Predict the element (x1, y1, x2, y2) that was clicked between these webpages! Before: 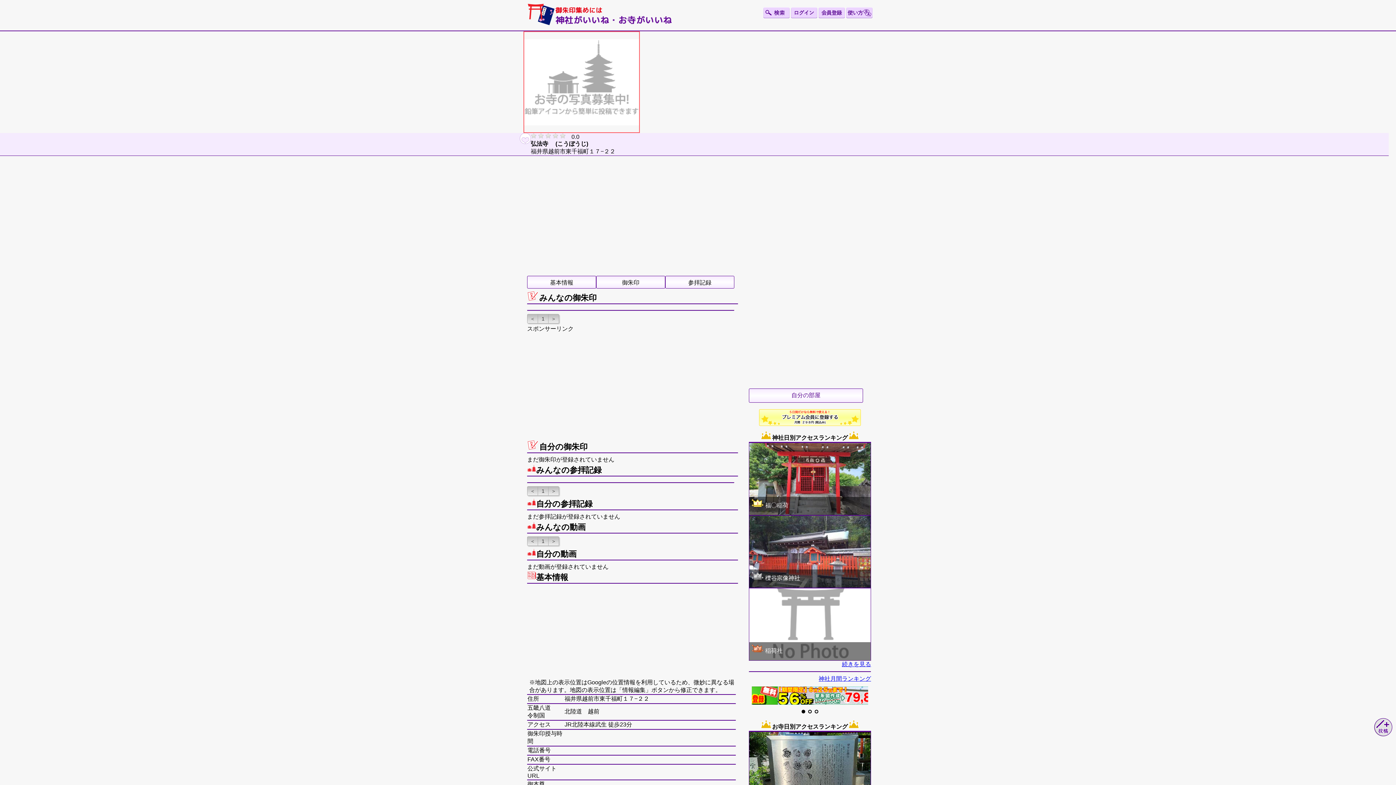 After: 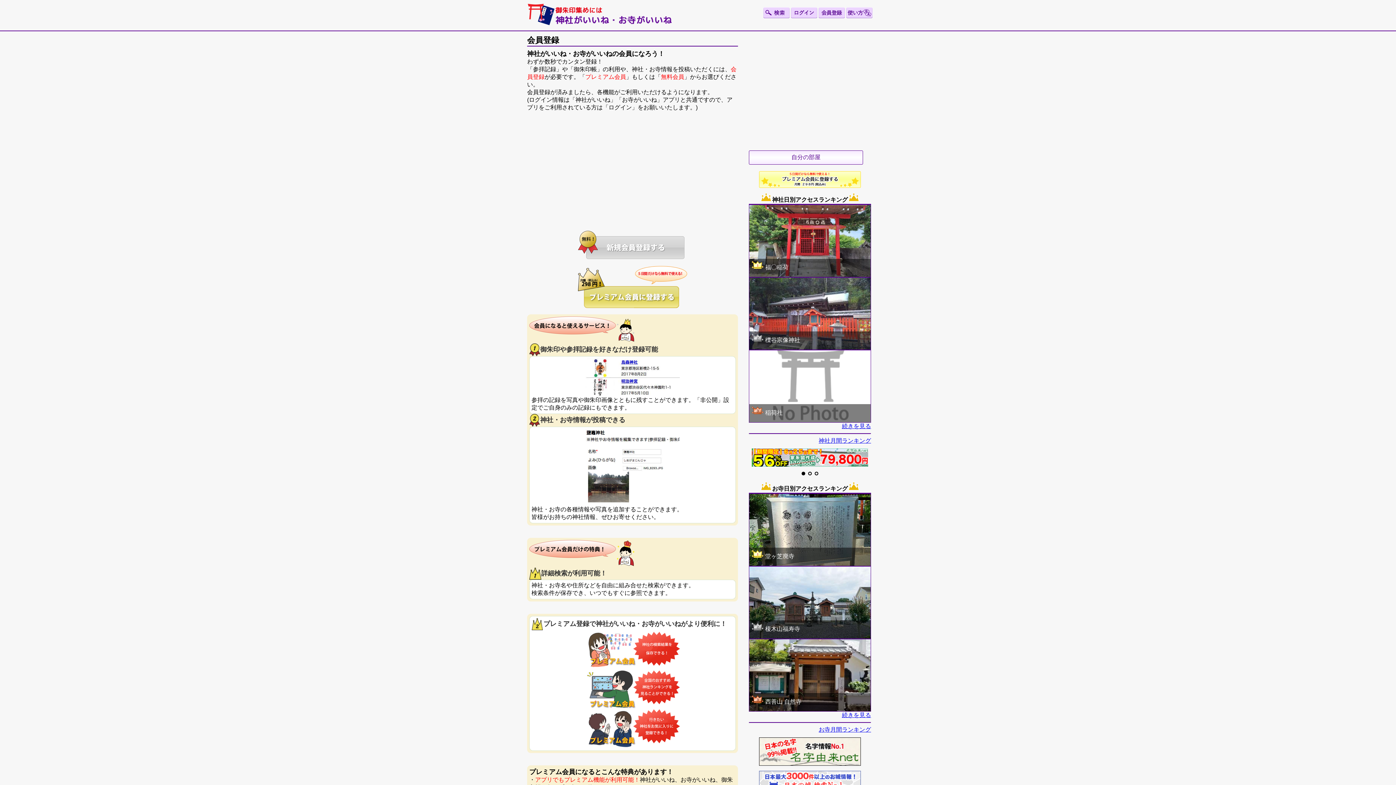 Action: bbox: (818, 13, 845, 19)